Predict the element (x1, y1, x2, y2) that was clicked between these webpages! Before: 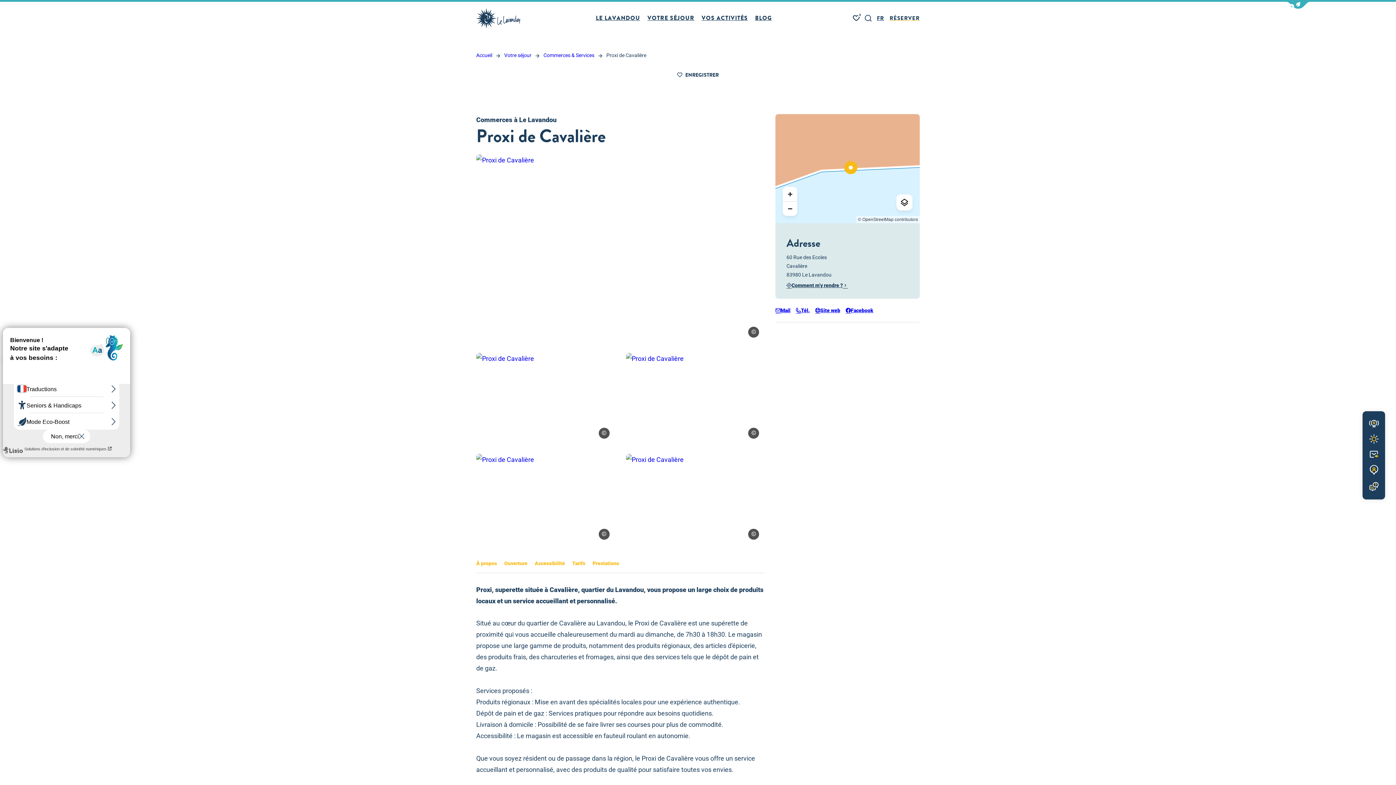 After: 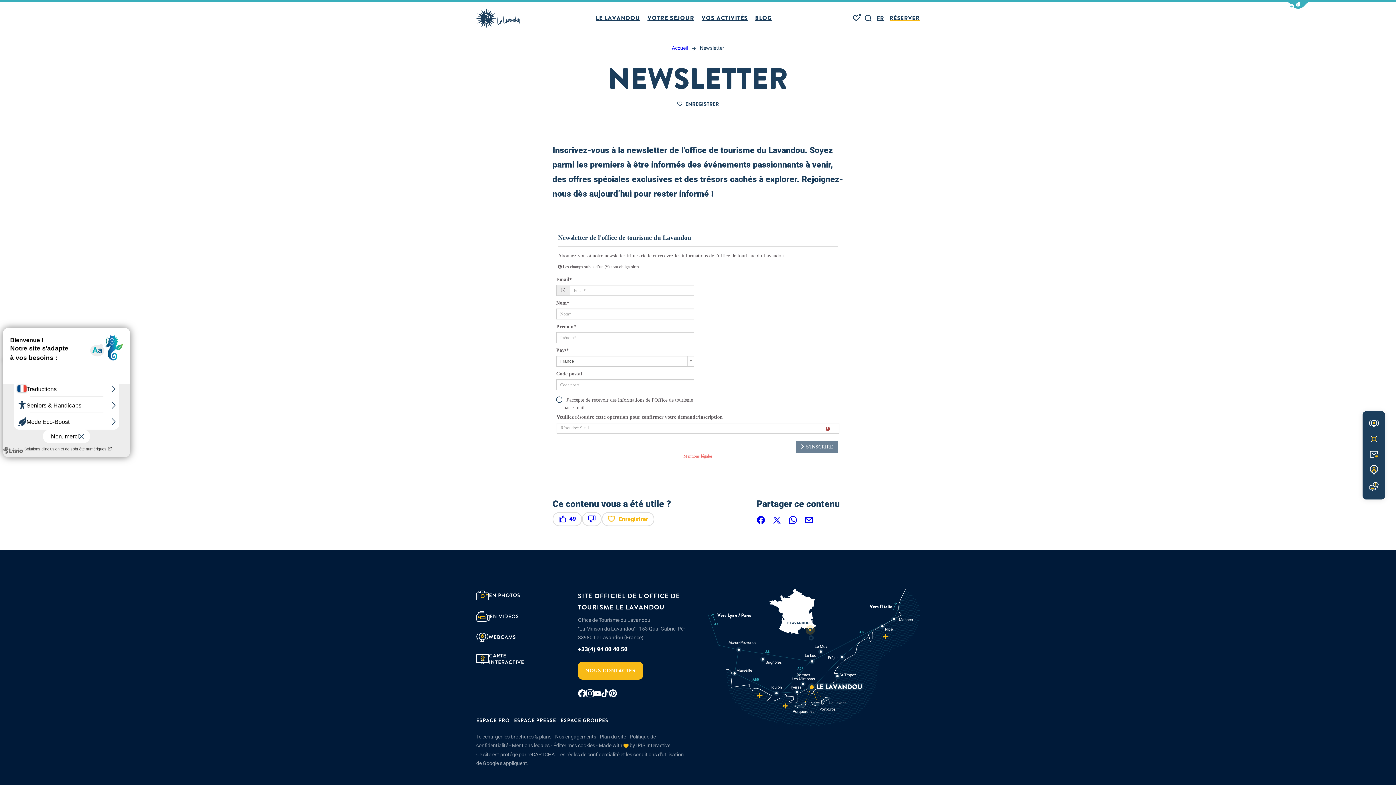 Action: bbox: (1362, 451, 1385, 457) label: Newsletter